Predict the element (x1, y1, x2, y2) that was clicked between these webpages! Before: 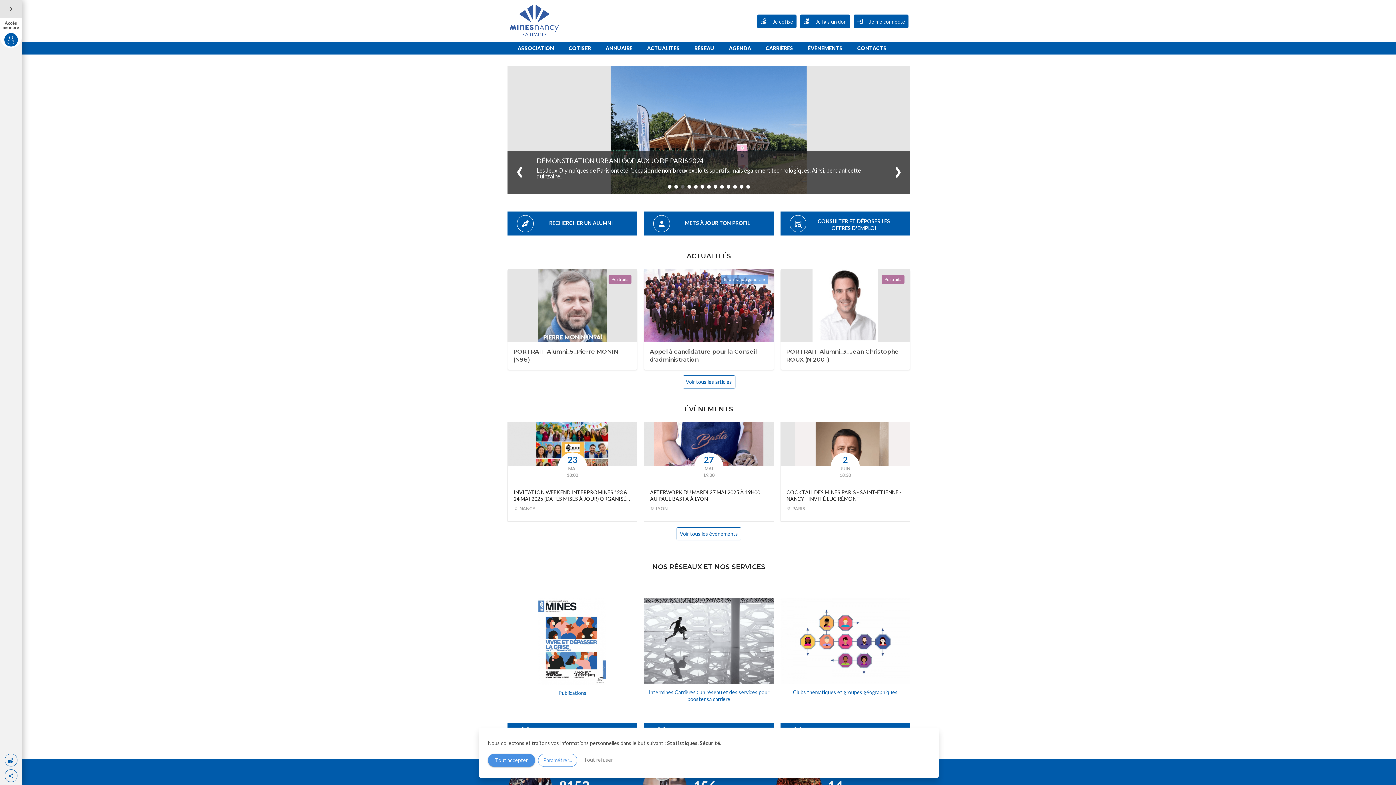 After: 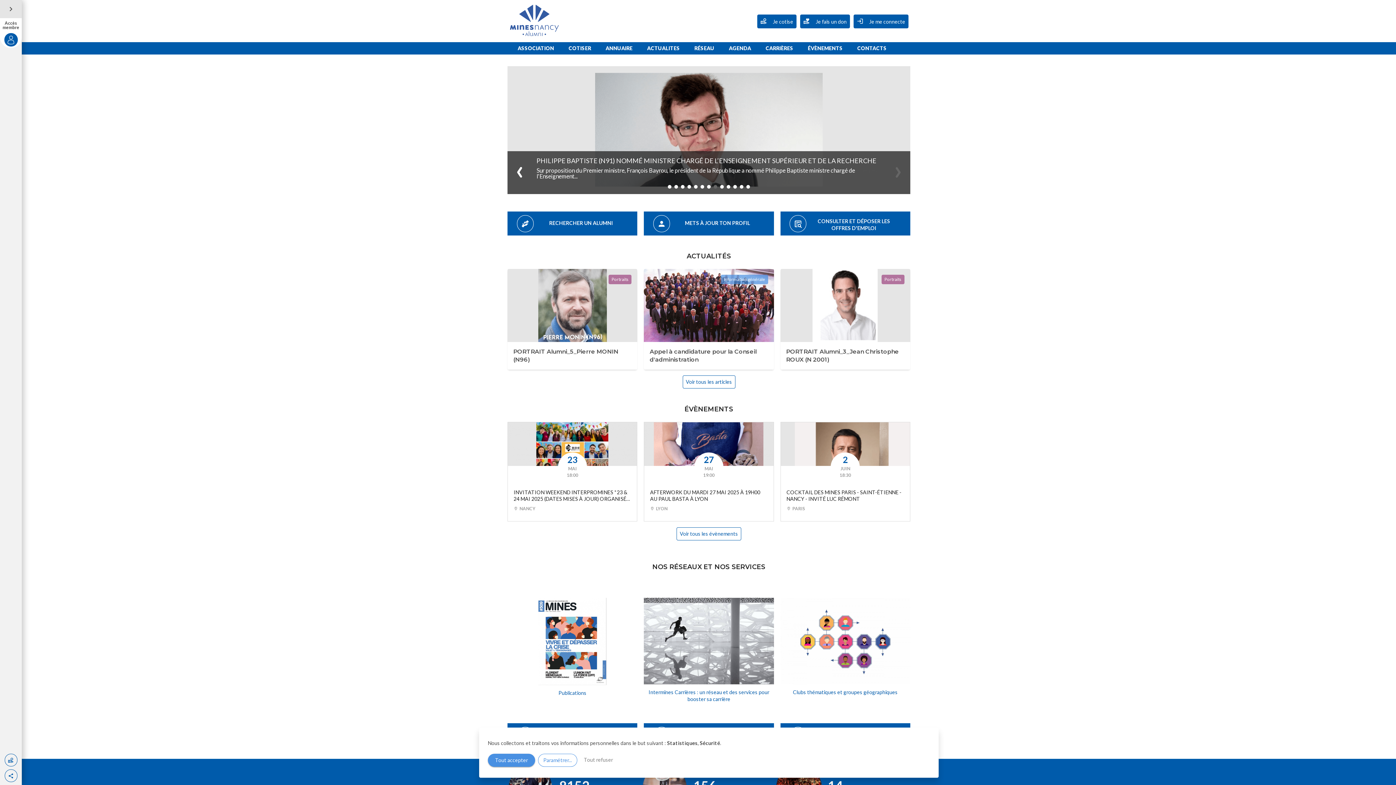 Action: bbox: (889, 166, 906, 182) label: Next slide